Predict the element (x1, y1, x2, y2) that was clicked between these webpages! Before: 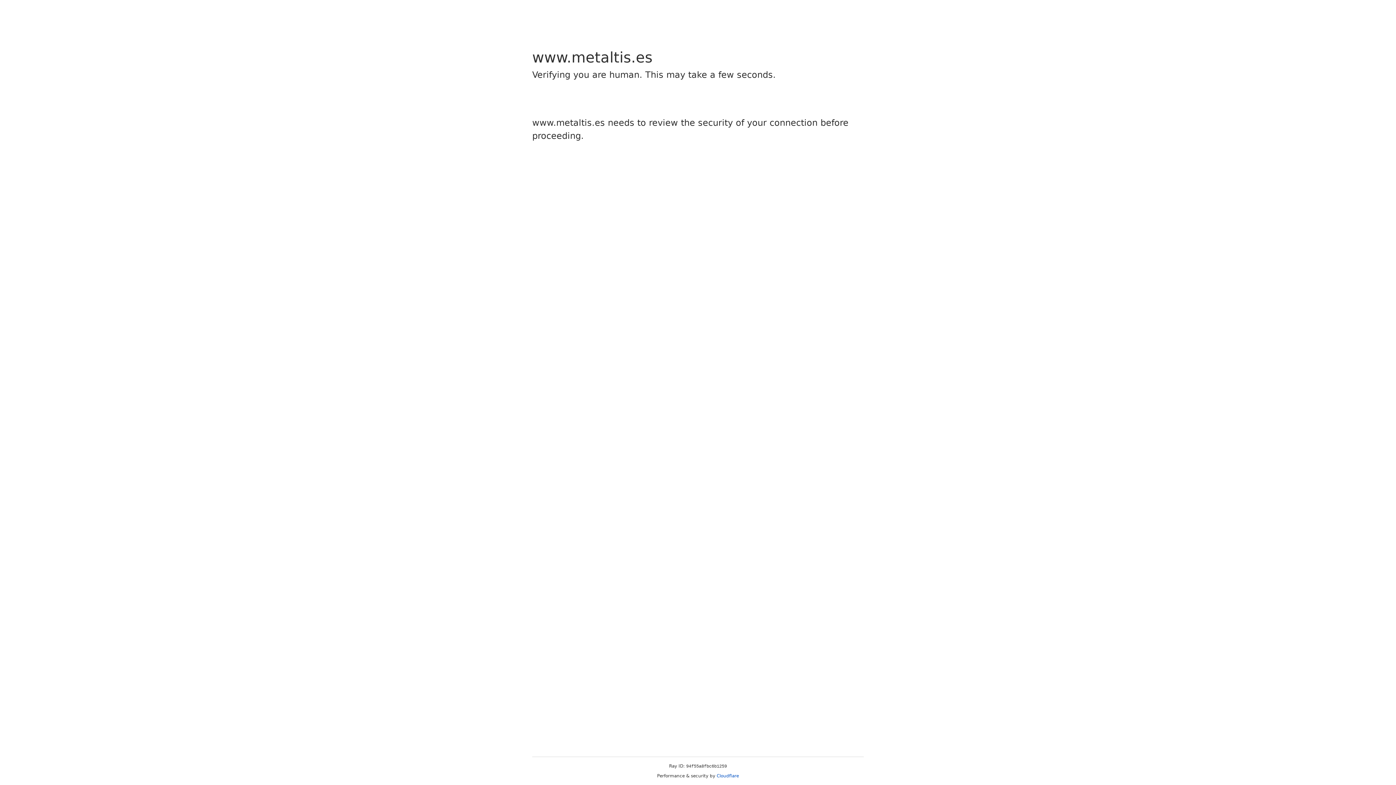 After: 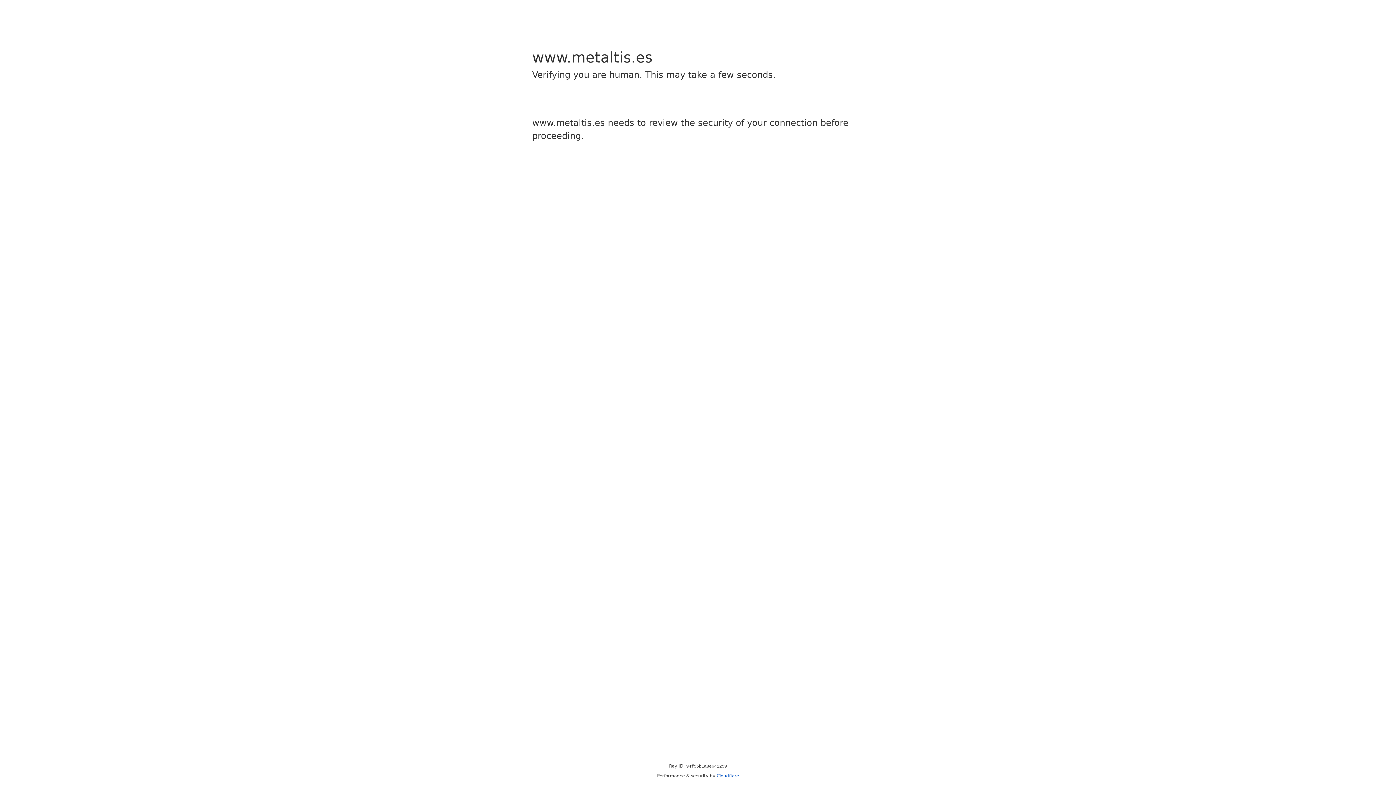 Action: label: Cloudflare bbox: (716, 773, 739, 778)